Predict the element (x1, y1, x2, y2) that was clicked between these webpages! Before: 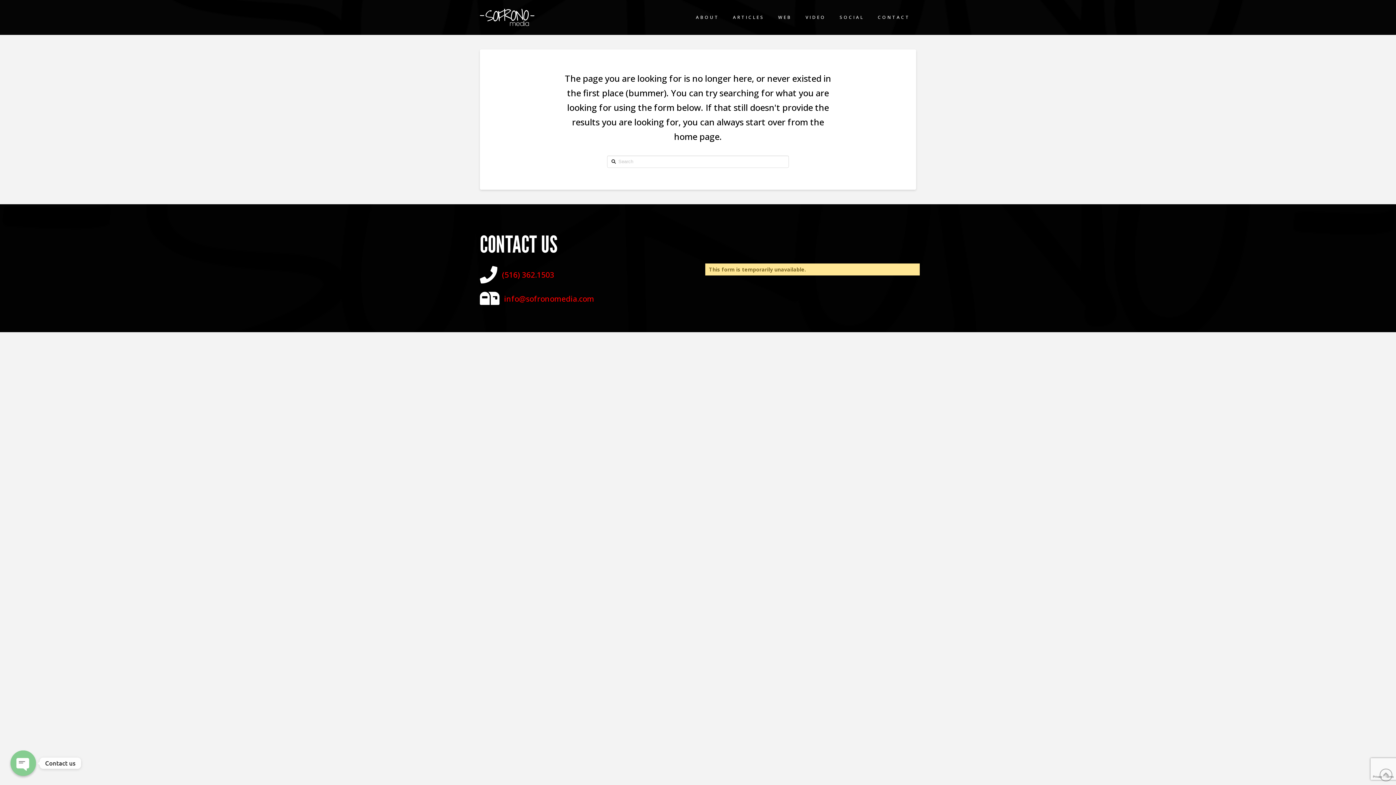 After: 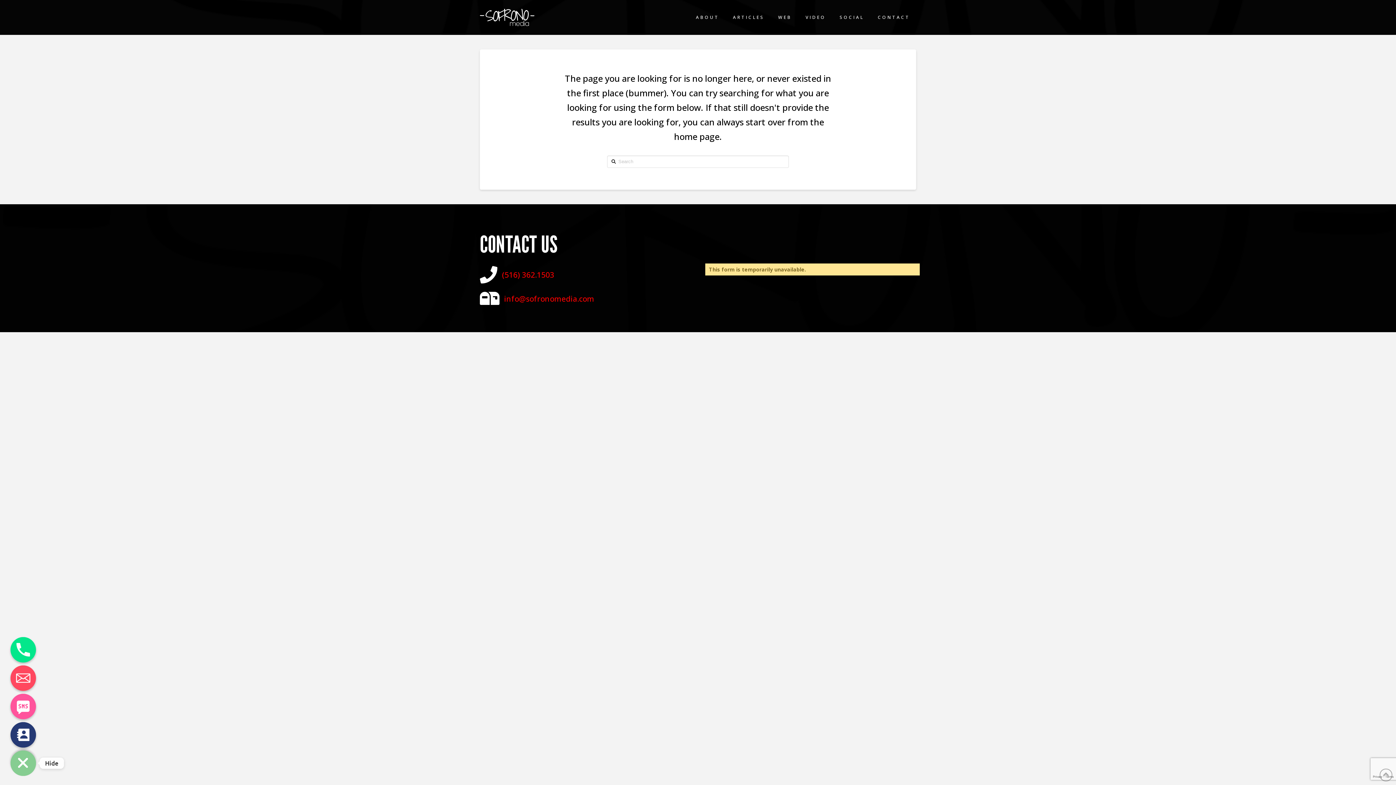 Action: bbox: (10, 750, 36, 776) label: Open chaty